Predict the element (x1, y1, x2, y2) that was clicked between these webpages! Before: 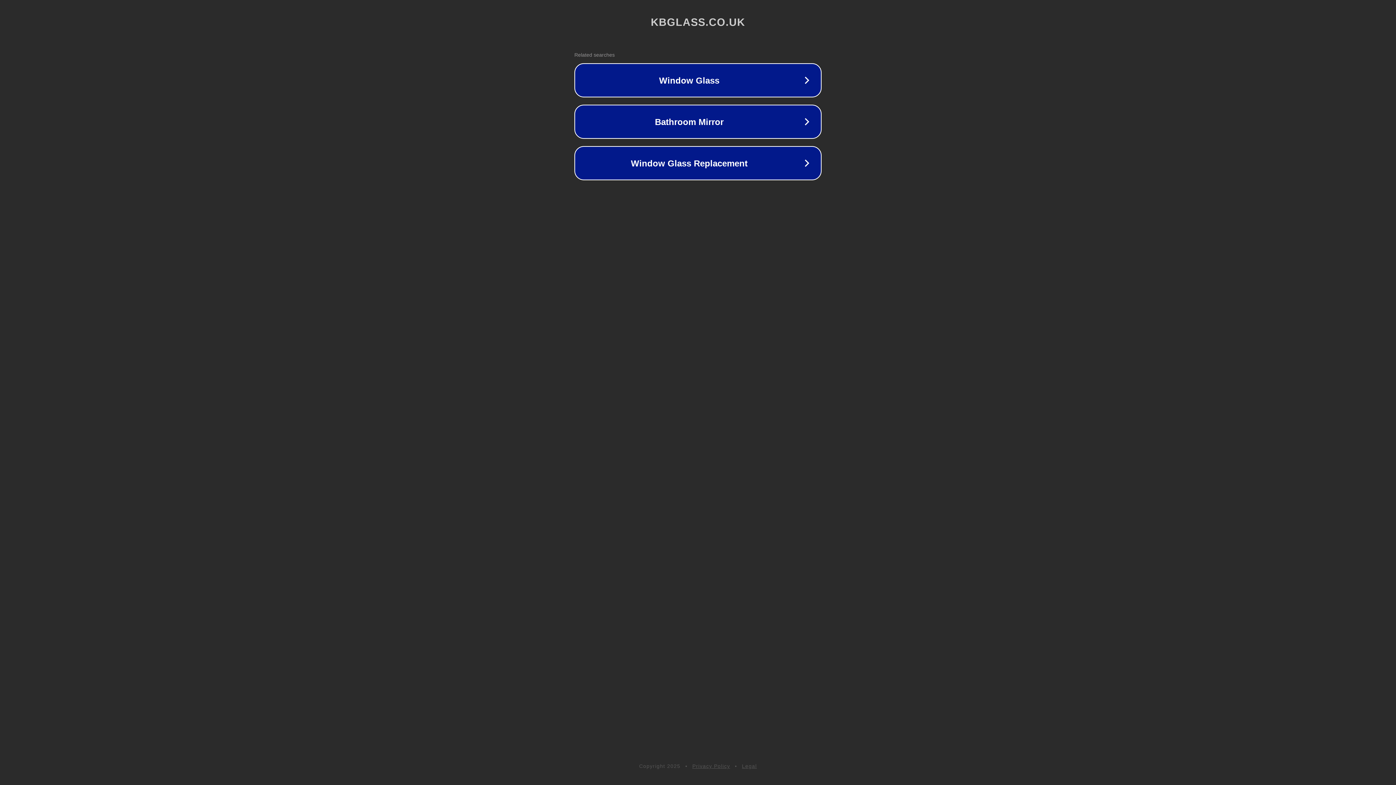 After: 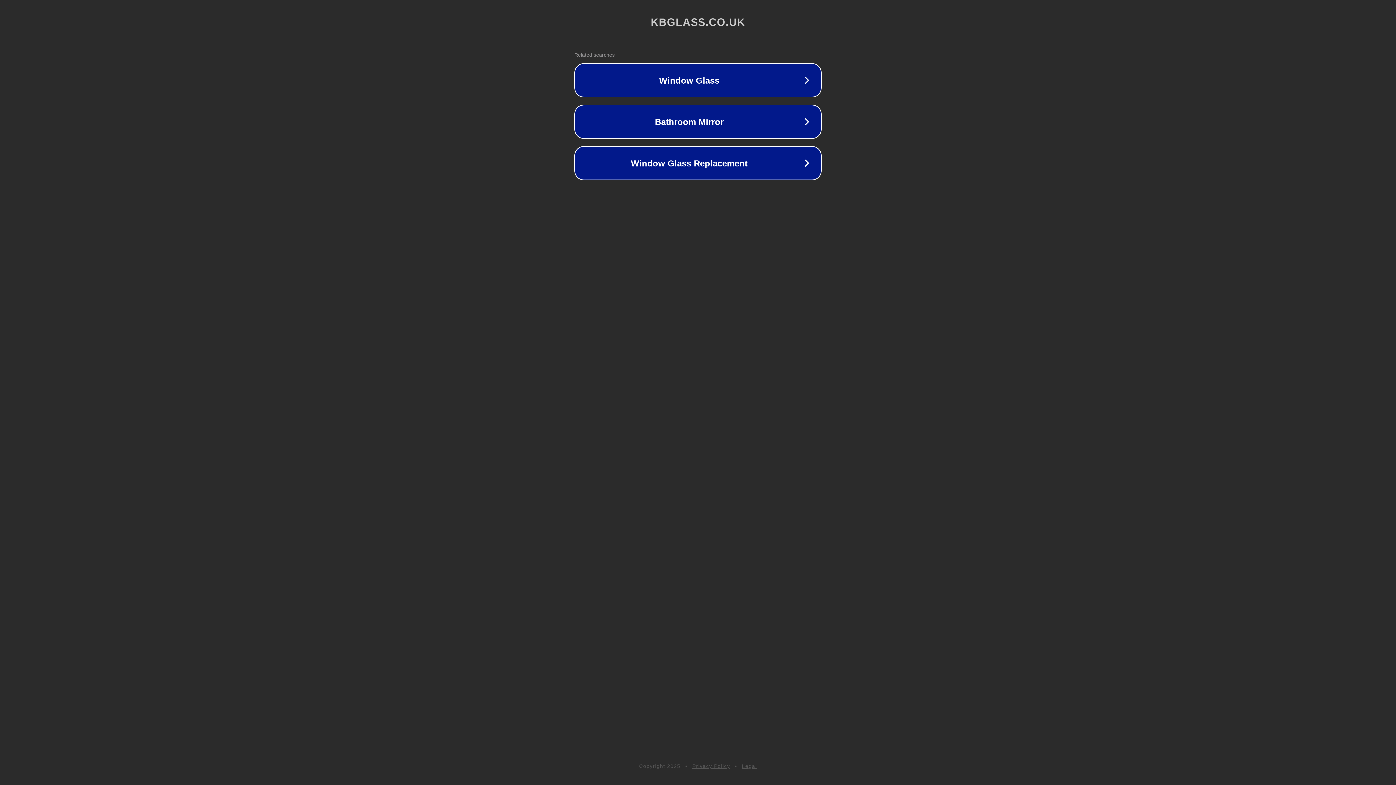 Action: bbox: (692, 763, 730, 769) label: Privacy Policy